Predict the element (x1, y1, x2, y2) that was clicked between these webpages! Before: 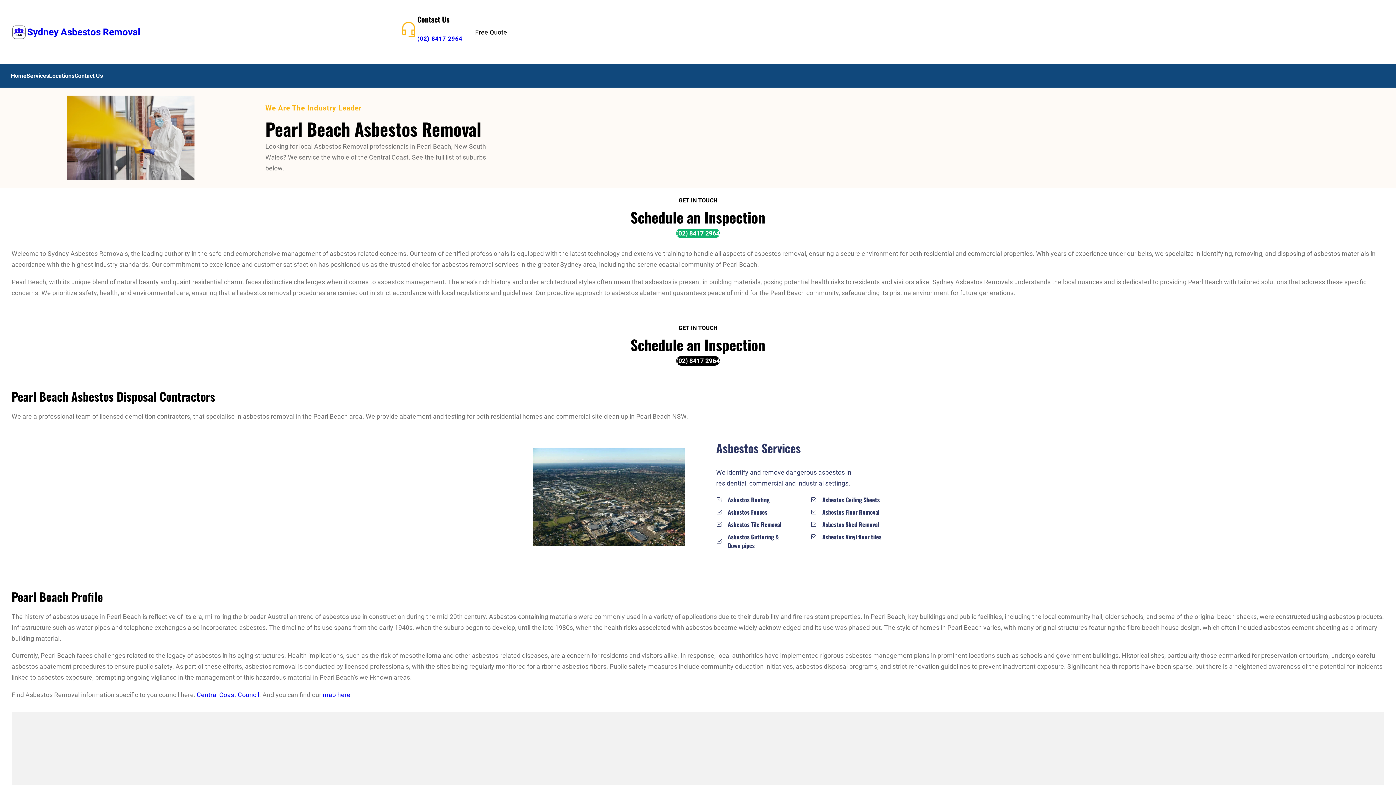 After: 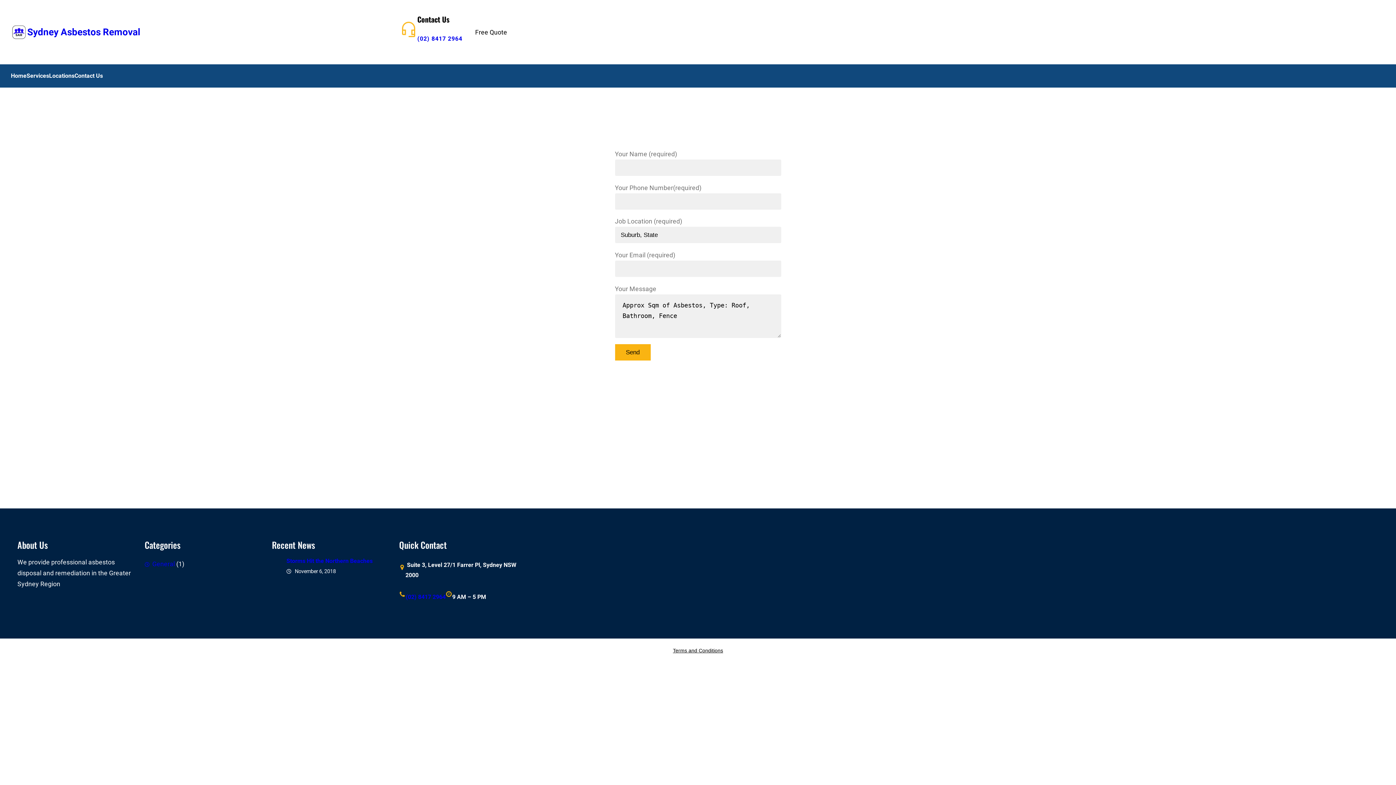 Action: label: Contact Us bbox: (74, 70, 102, 81)